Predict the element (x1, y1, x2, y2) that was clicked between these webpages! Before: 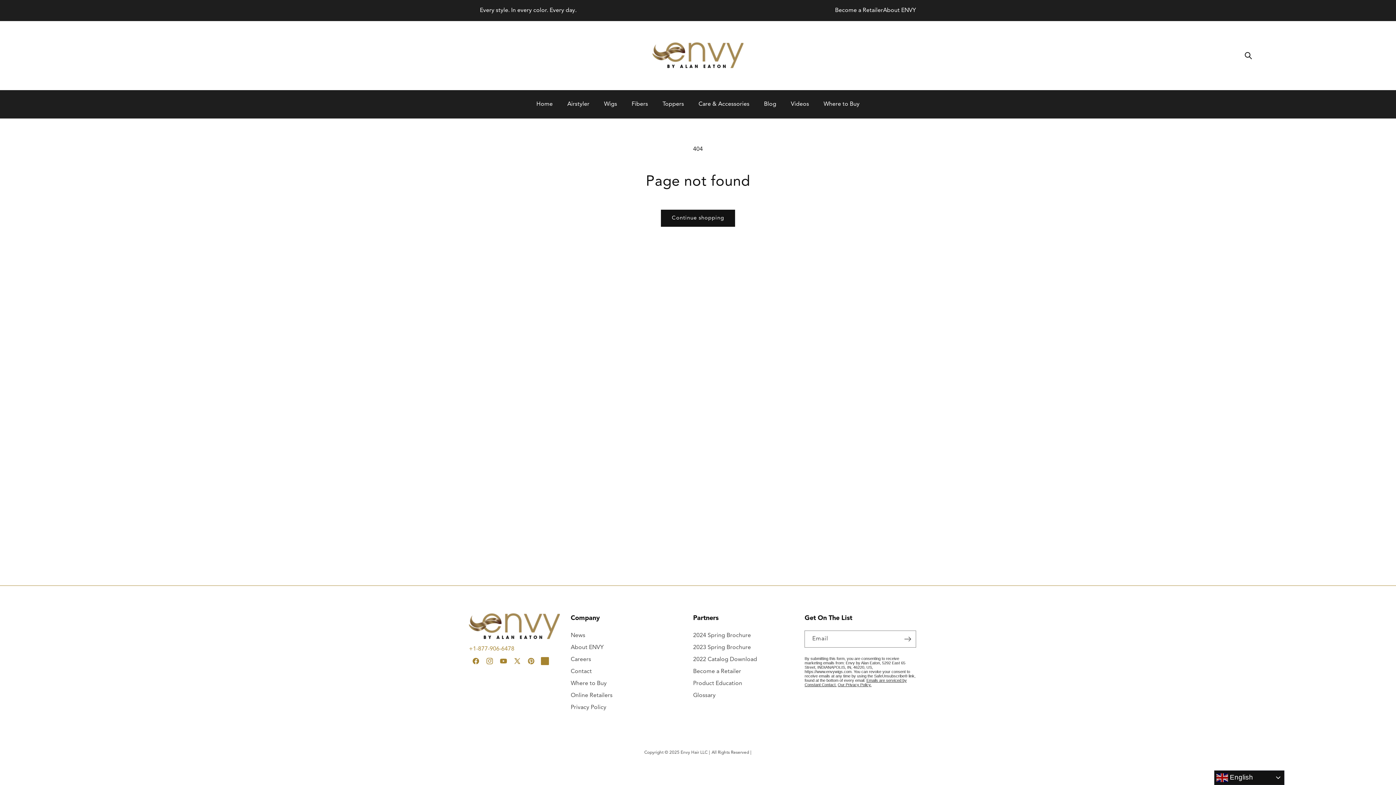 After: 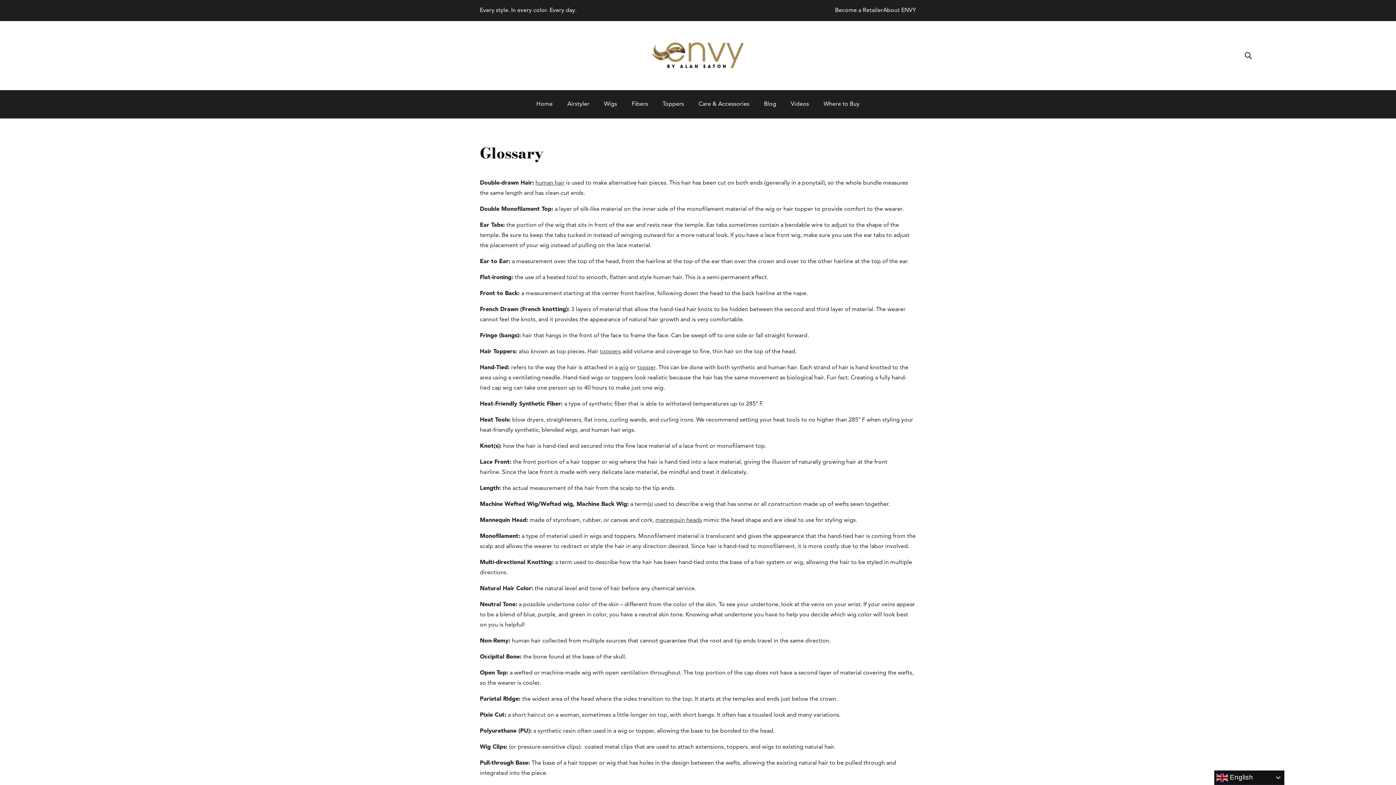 Action: label: Glossary bbox: (693, 690, 715, 701)